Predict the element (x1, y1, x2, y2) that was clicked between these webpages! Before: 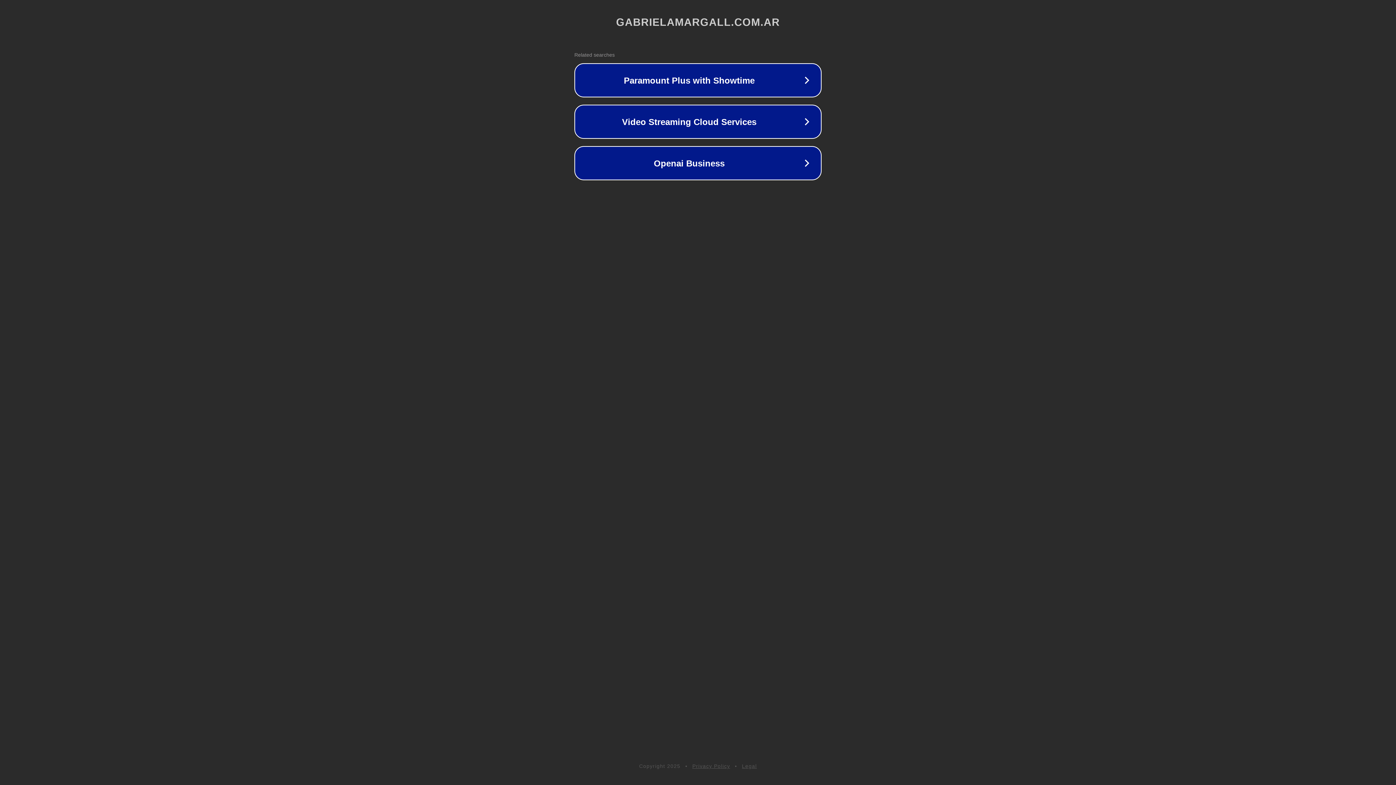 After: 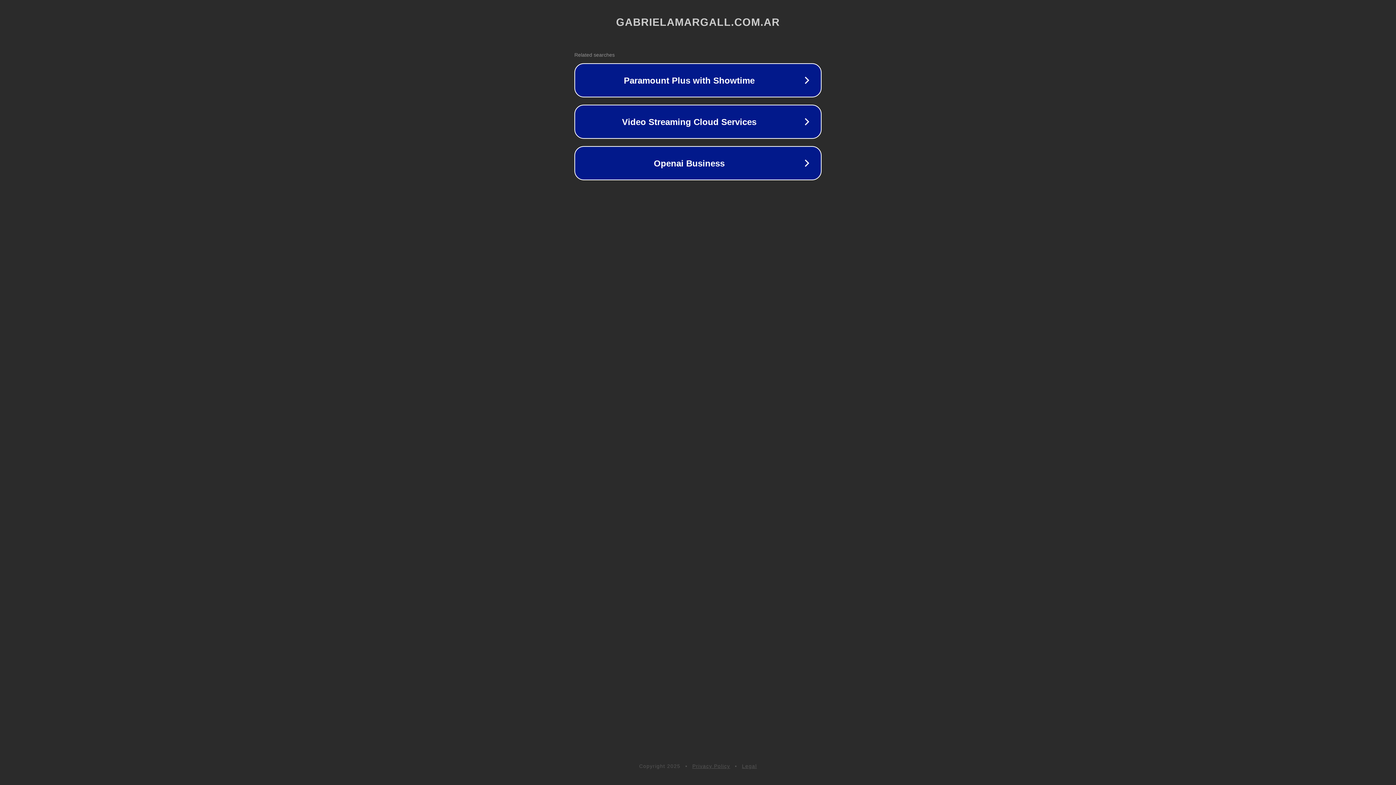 Action: bbox: (692, 763, 730, 769) label: Privacy Policy